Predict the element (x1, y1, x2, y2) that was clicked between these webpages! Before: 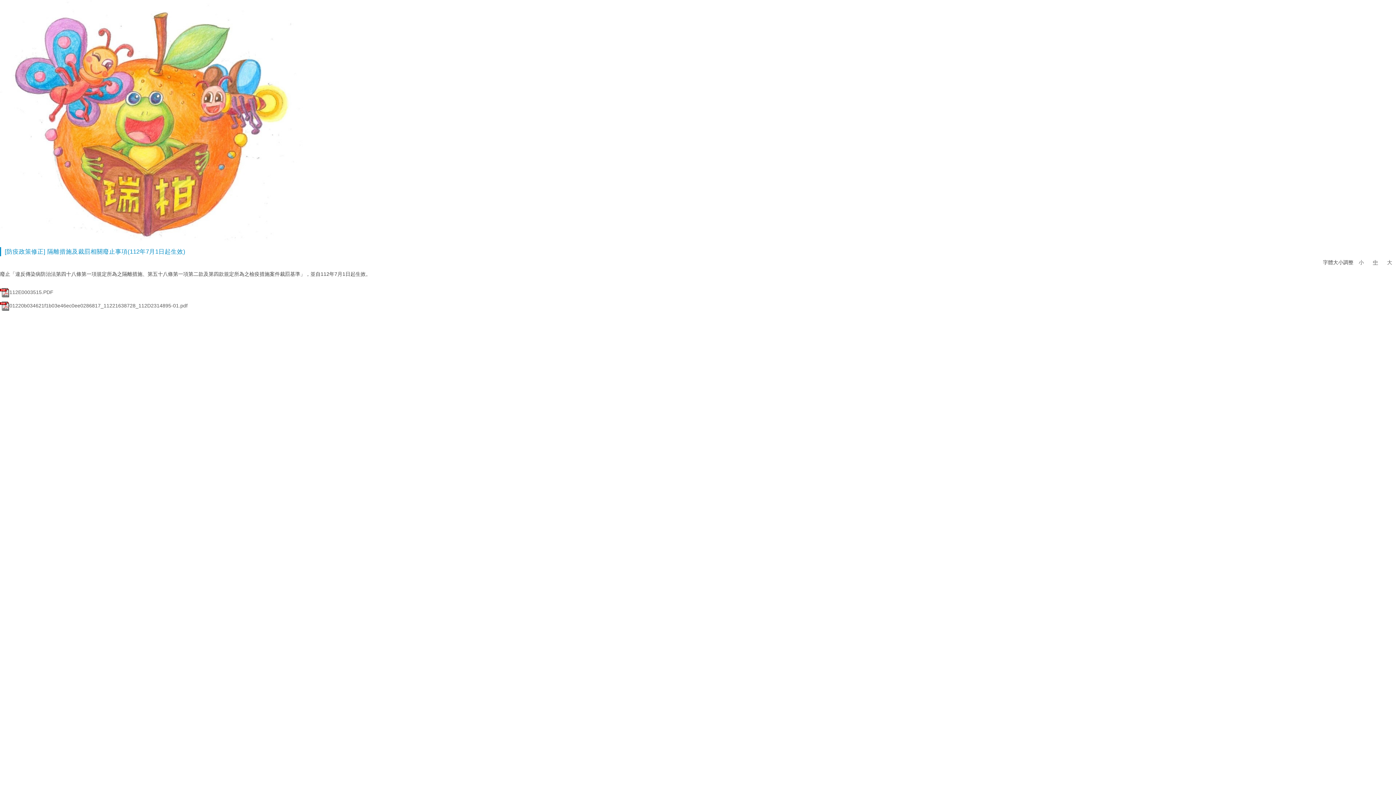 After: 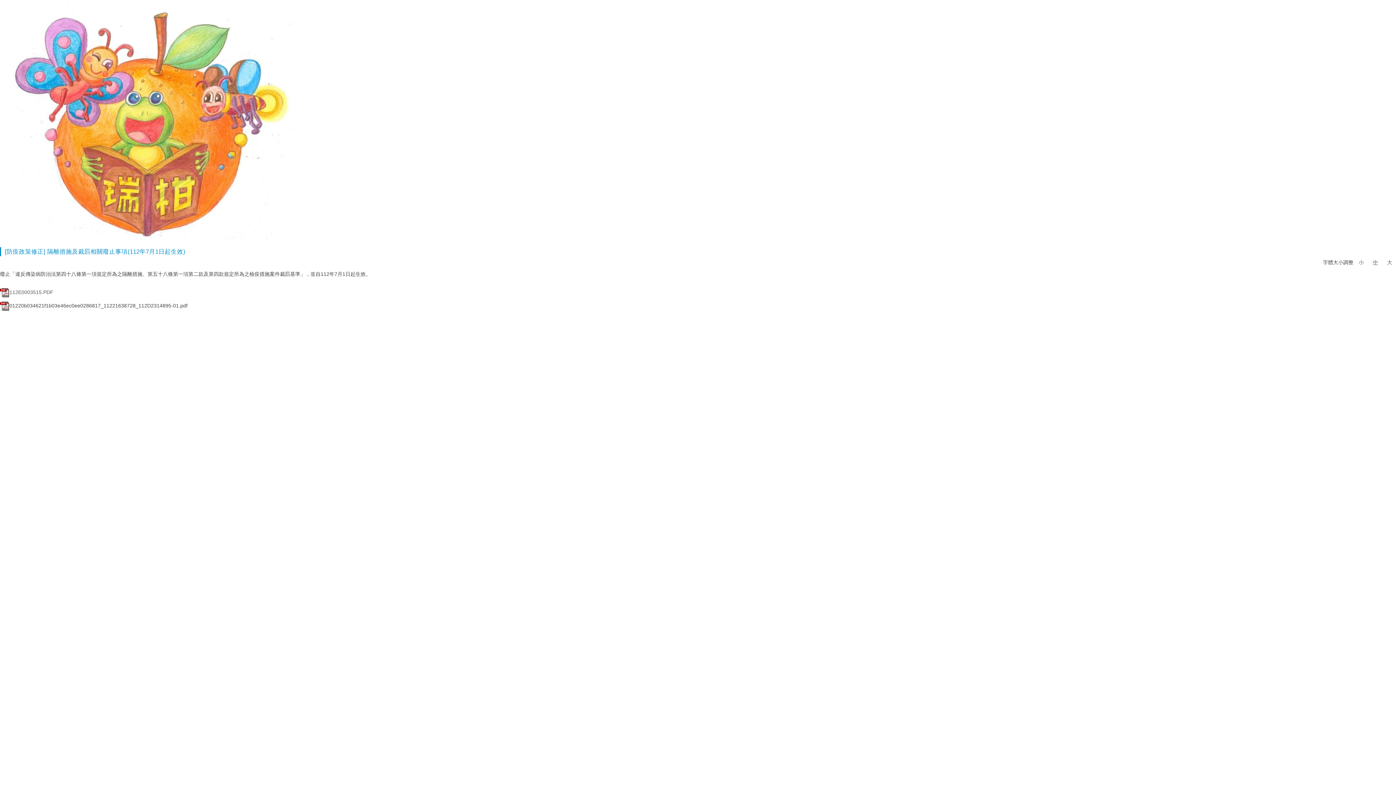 Action: label: 01220b034621f1b03e46ec0ee0286817_11221638728_112D2314895-01.pdf bbox: (0, 302, 187, 308)